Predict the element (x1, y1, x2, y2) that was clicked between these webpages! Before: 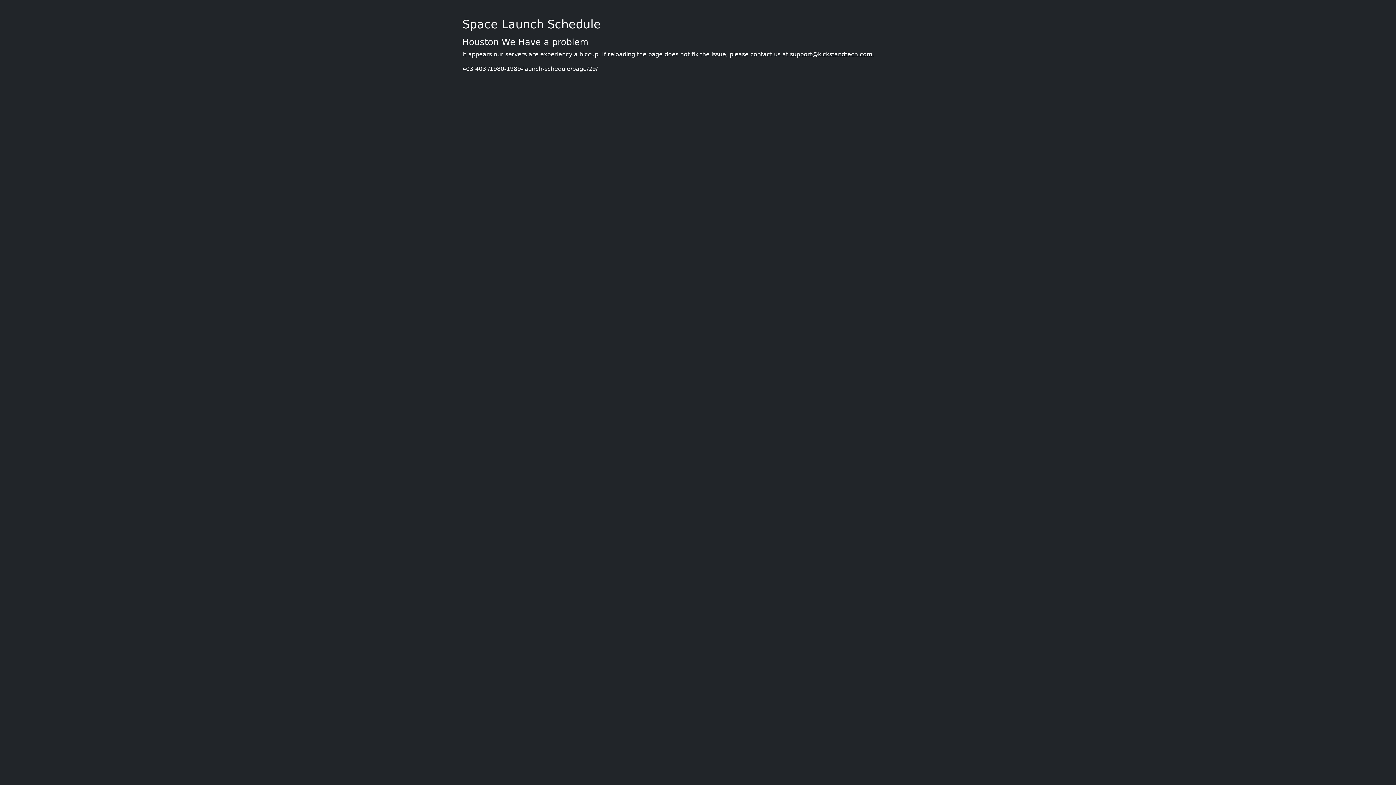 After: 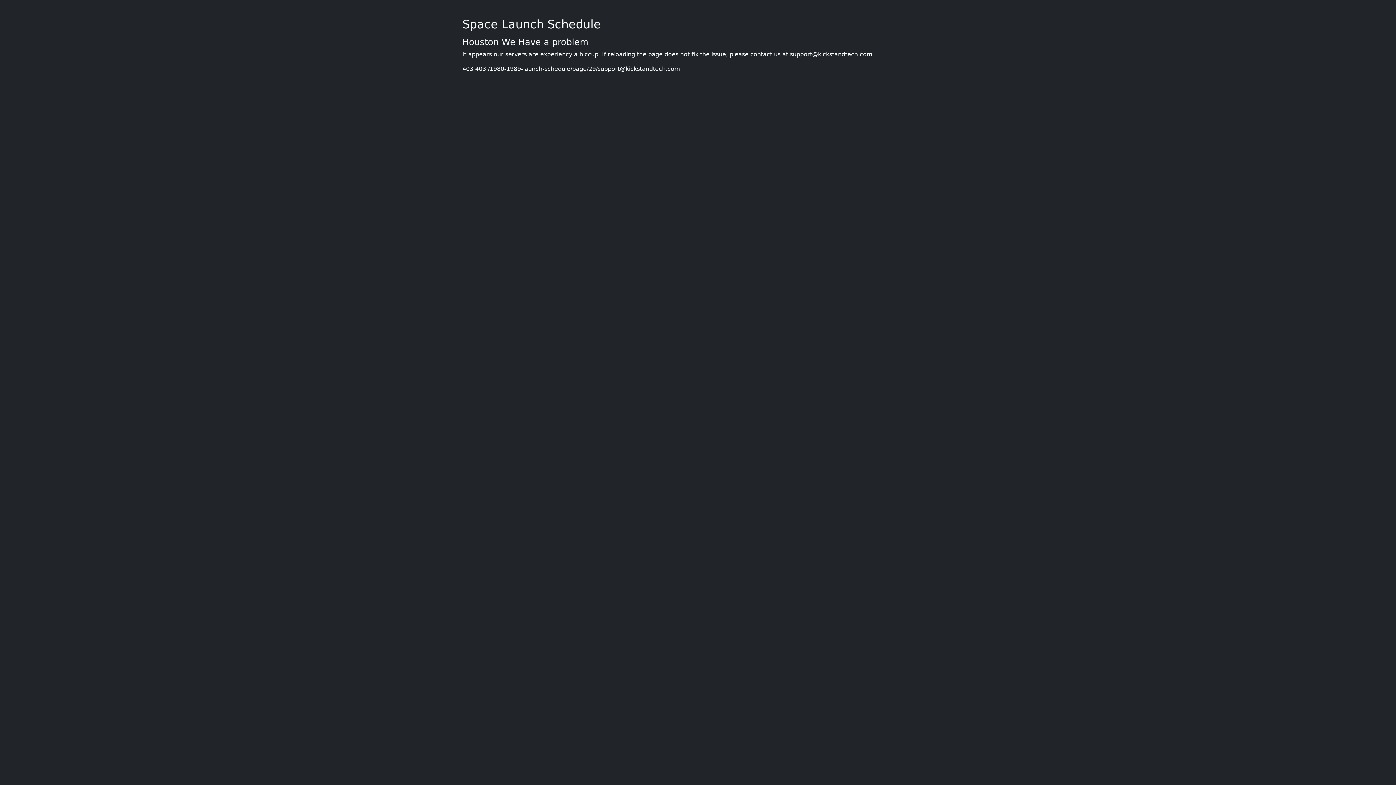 Action: bbox: (790, 50, 872, 57) label: support@kickstandtech.com